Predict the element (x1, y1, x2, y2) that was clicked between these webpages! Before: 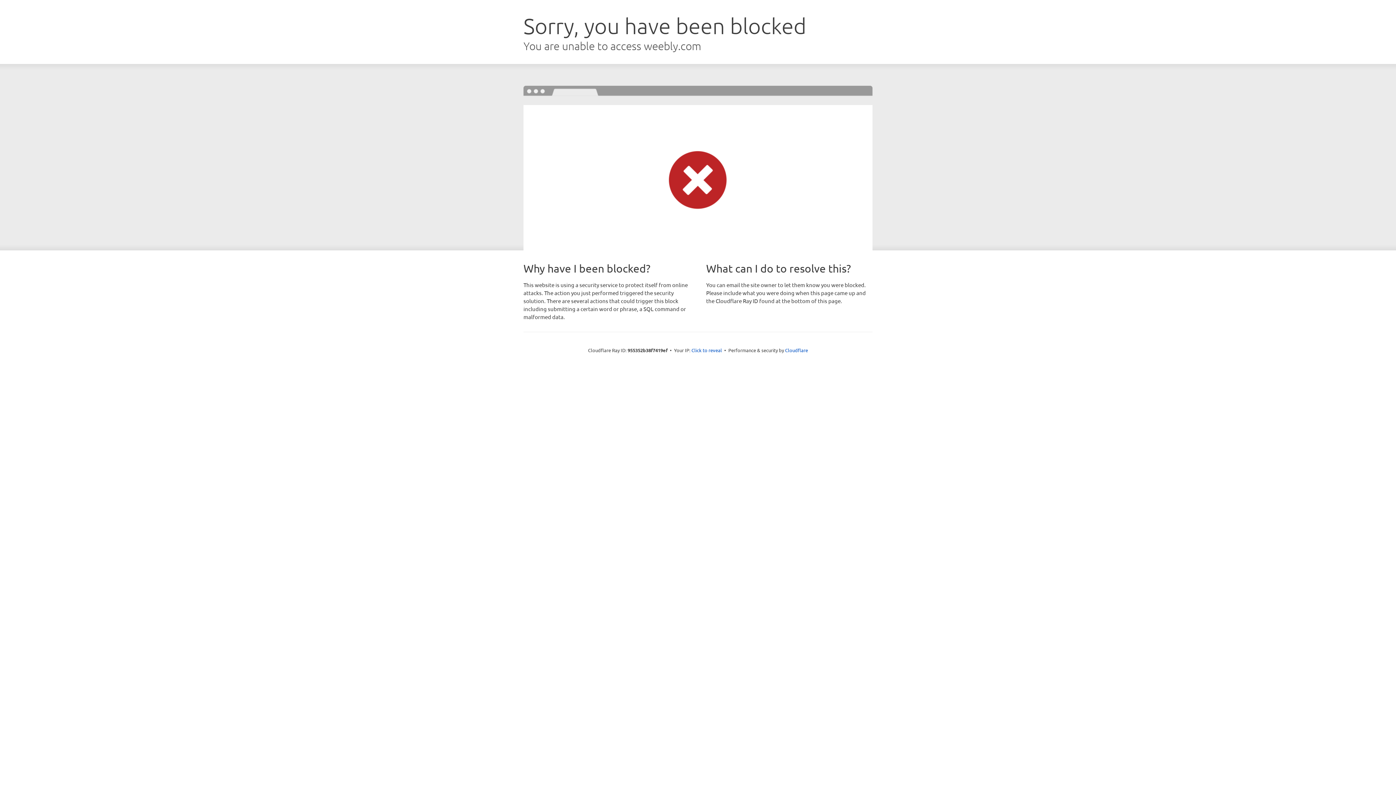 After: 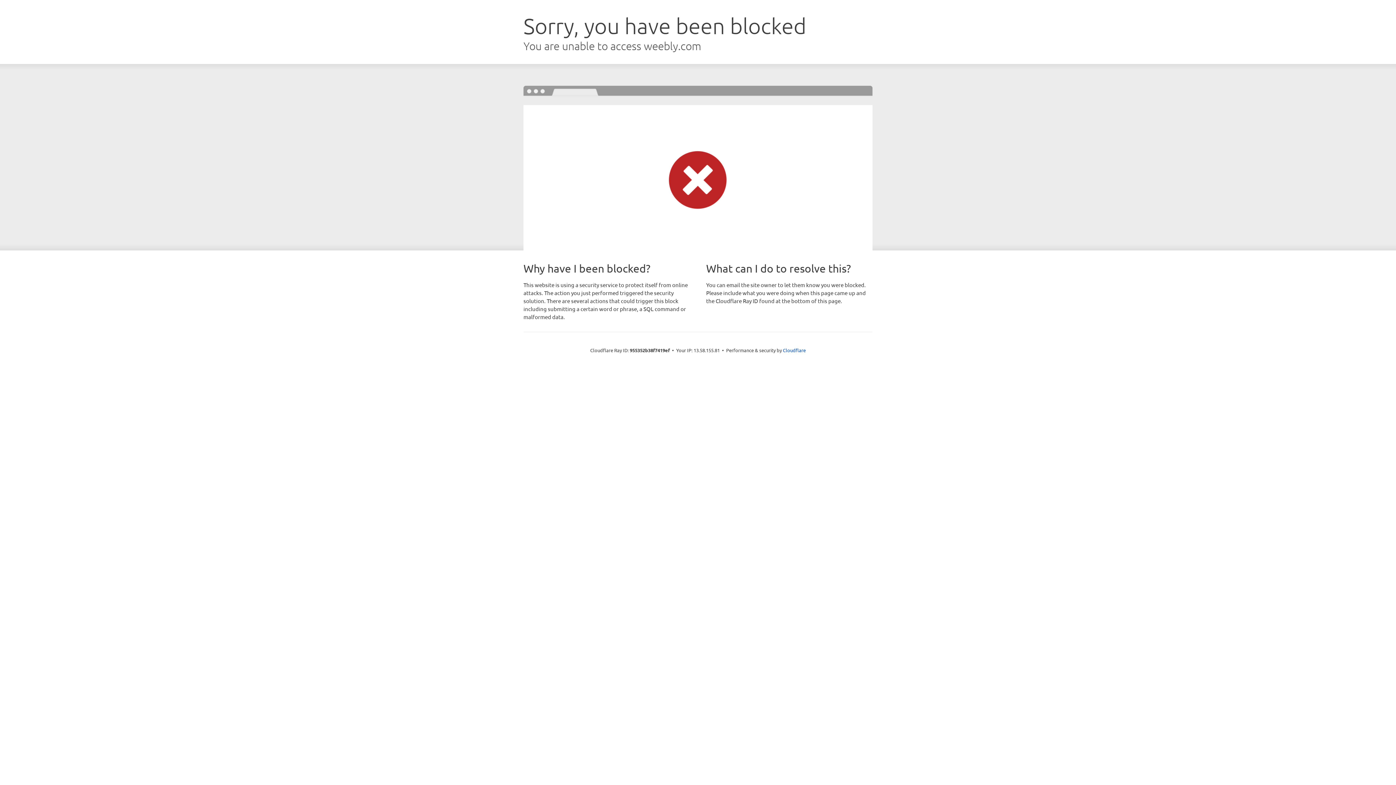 Action: bbox: (691, 346, 722, 353) label: Click to reveal